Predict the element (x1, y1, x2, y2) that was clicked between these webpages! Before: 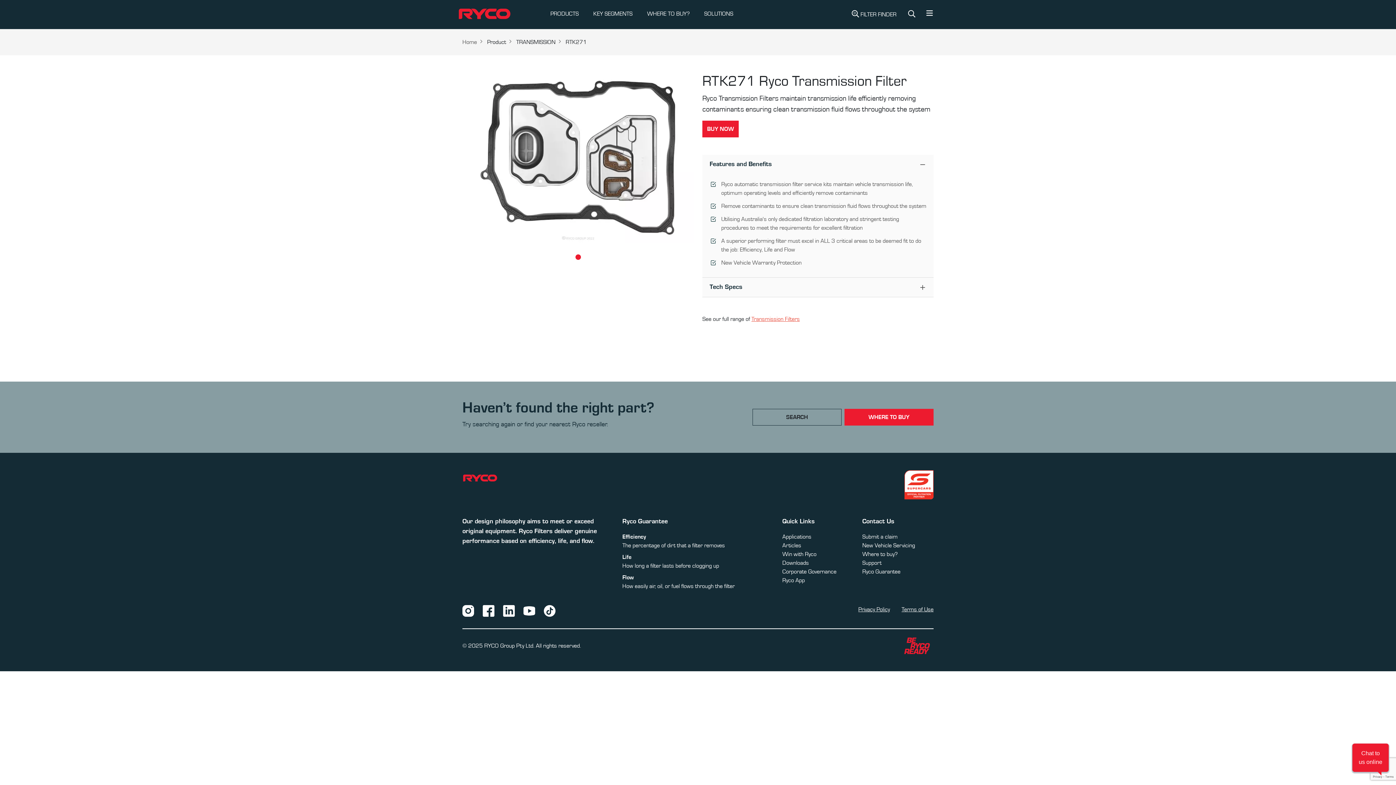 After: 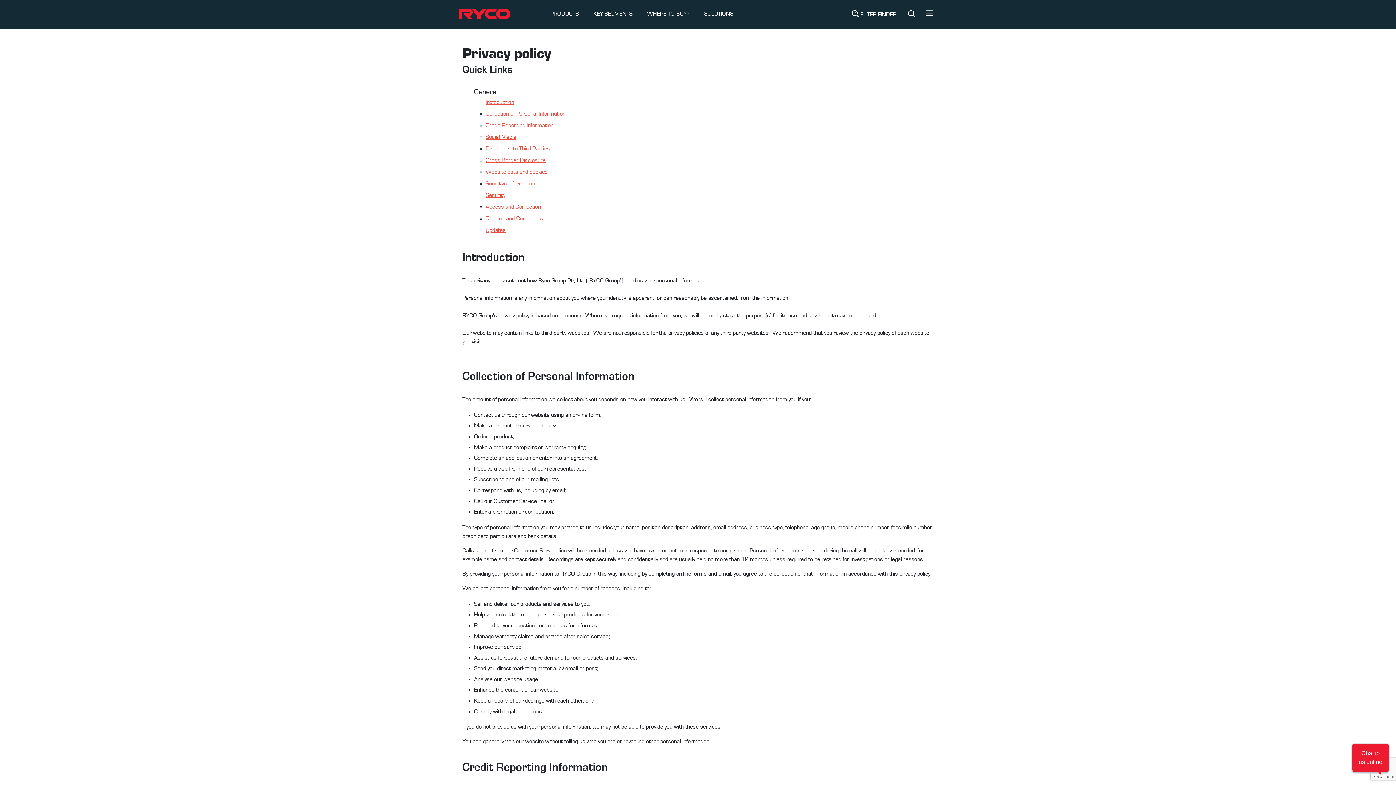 Action: label: Privacy Policy bbox: (858, 606, 890, 612)